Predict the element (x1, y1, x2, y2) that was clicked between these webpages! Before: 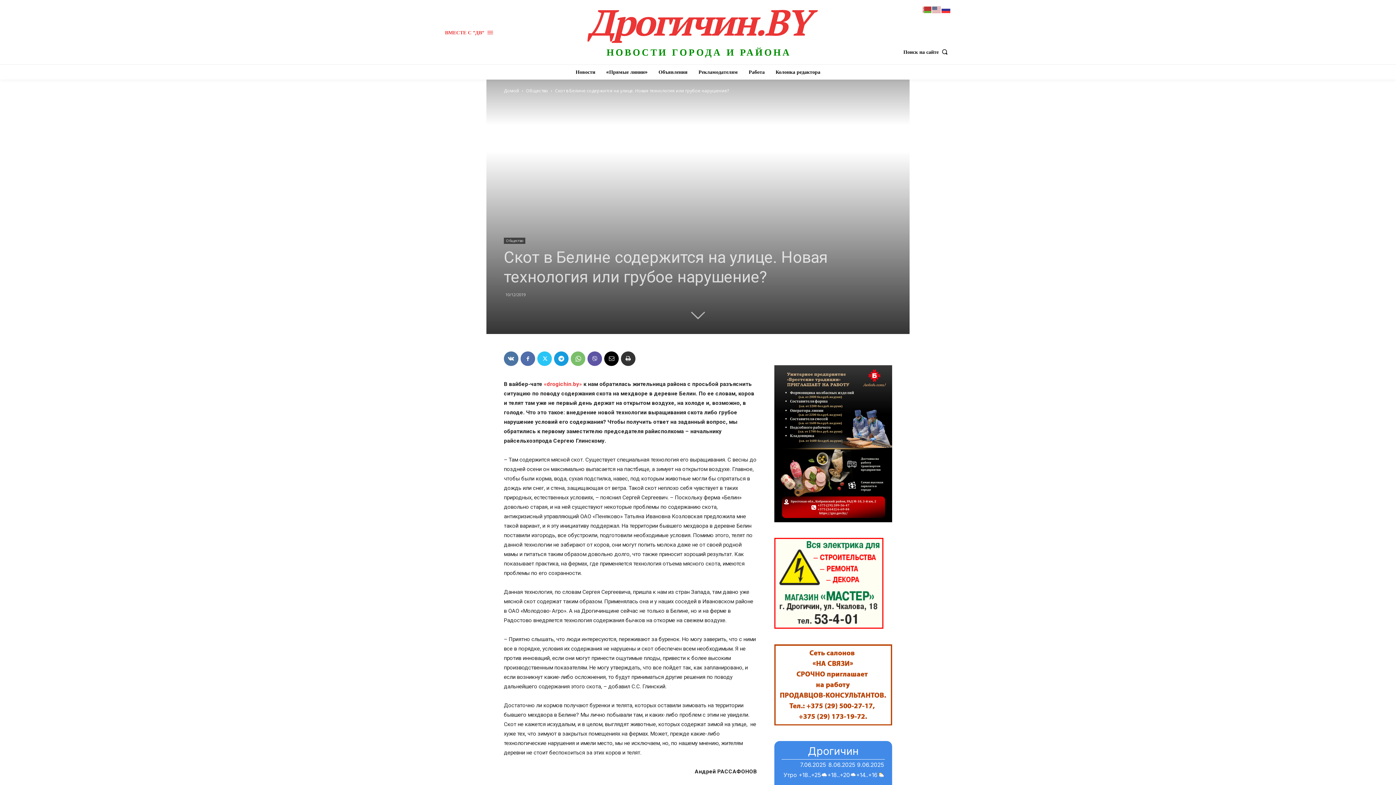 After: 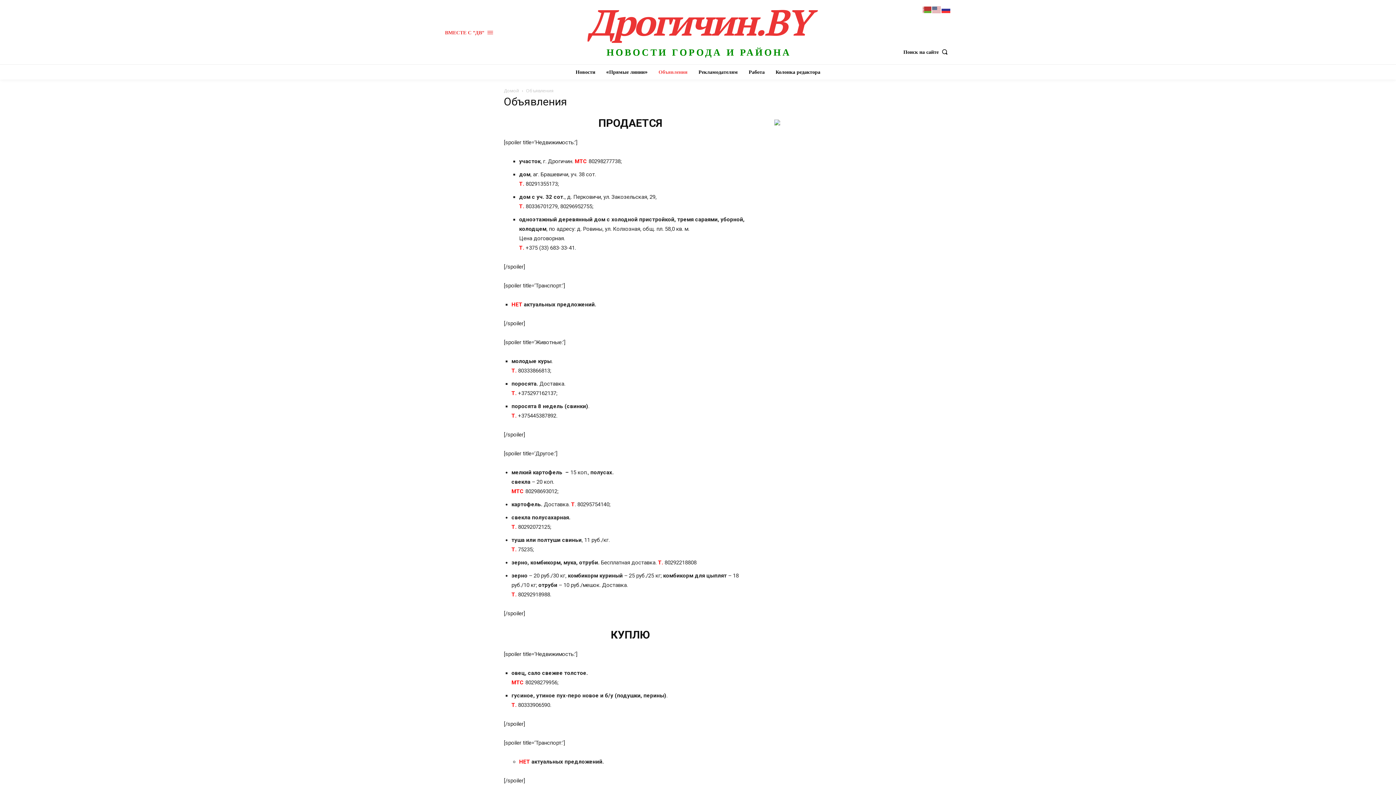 Action: bbox: (655, 64, 691, 79) label: Объявления